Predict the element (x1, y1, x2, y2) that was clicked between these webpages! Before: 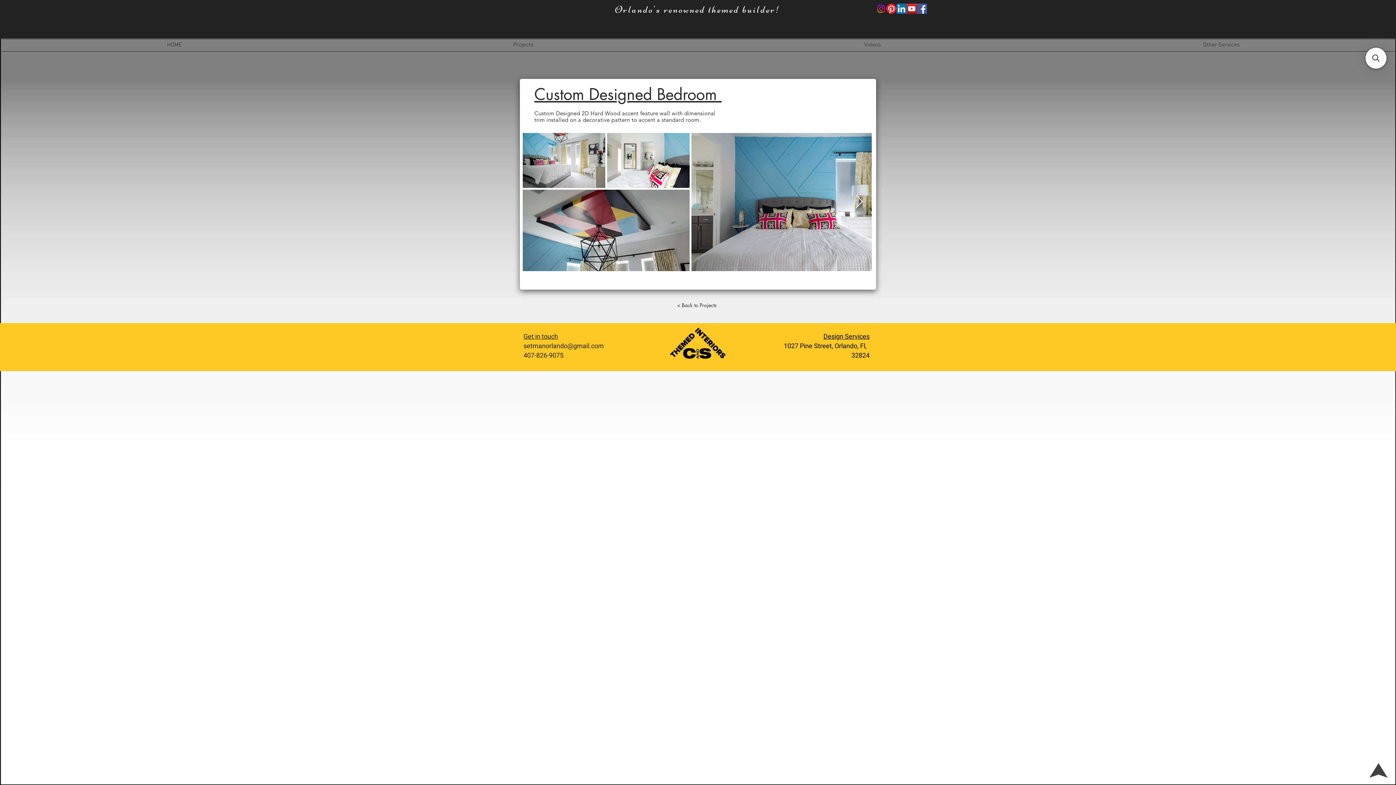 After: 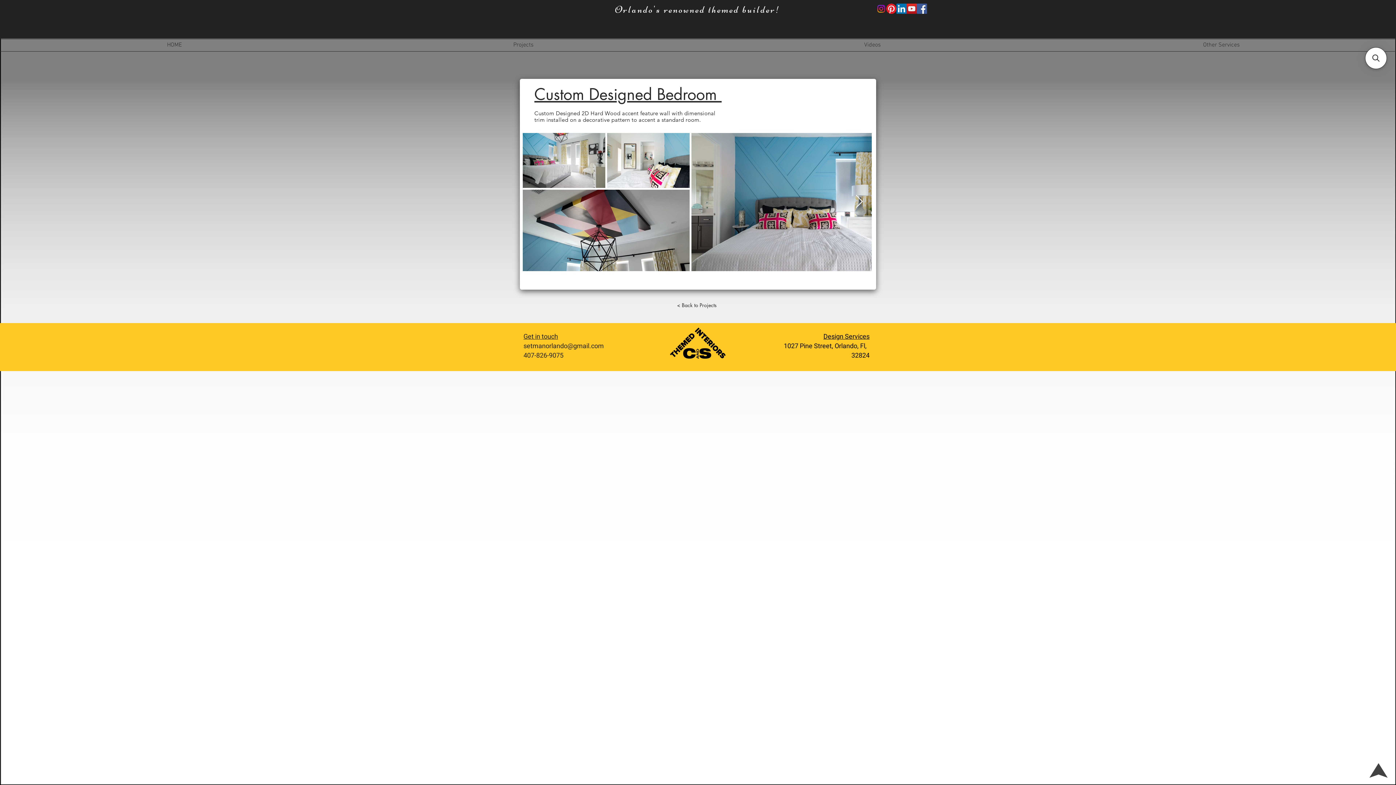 Action: bbox: (1369, 763, 1388, 778)